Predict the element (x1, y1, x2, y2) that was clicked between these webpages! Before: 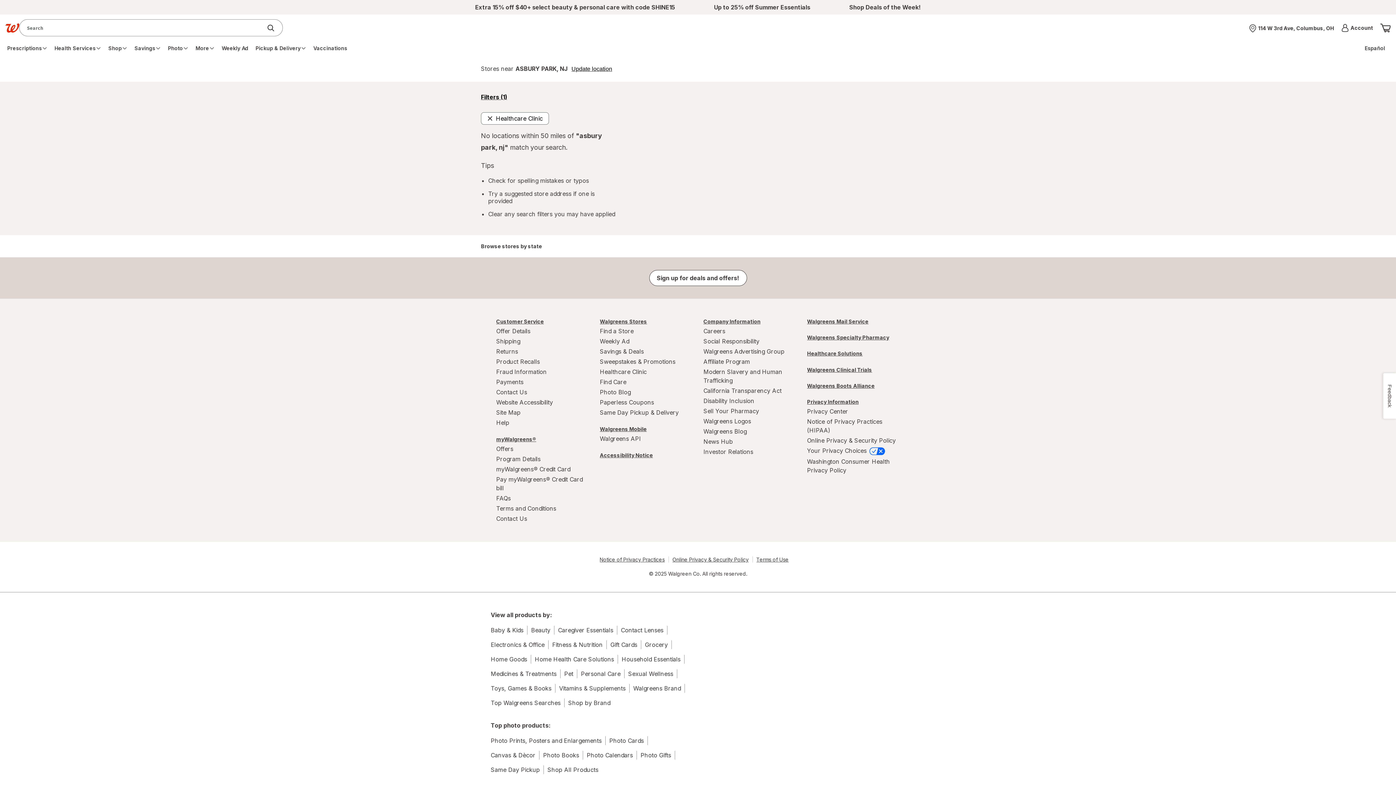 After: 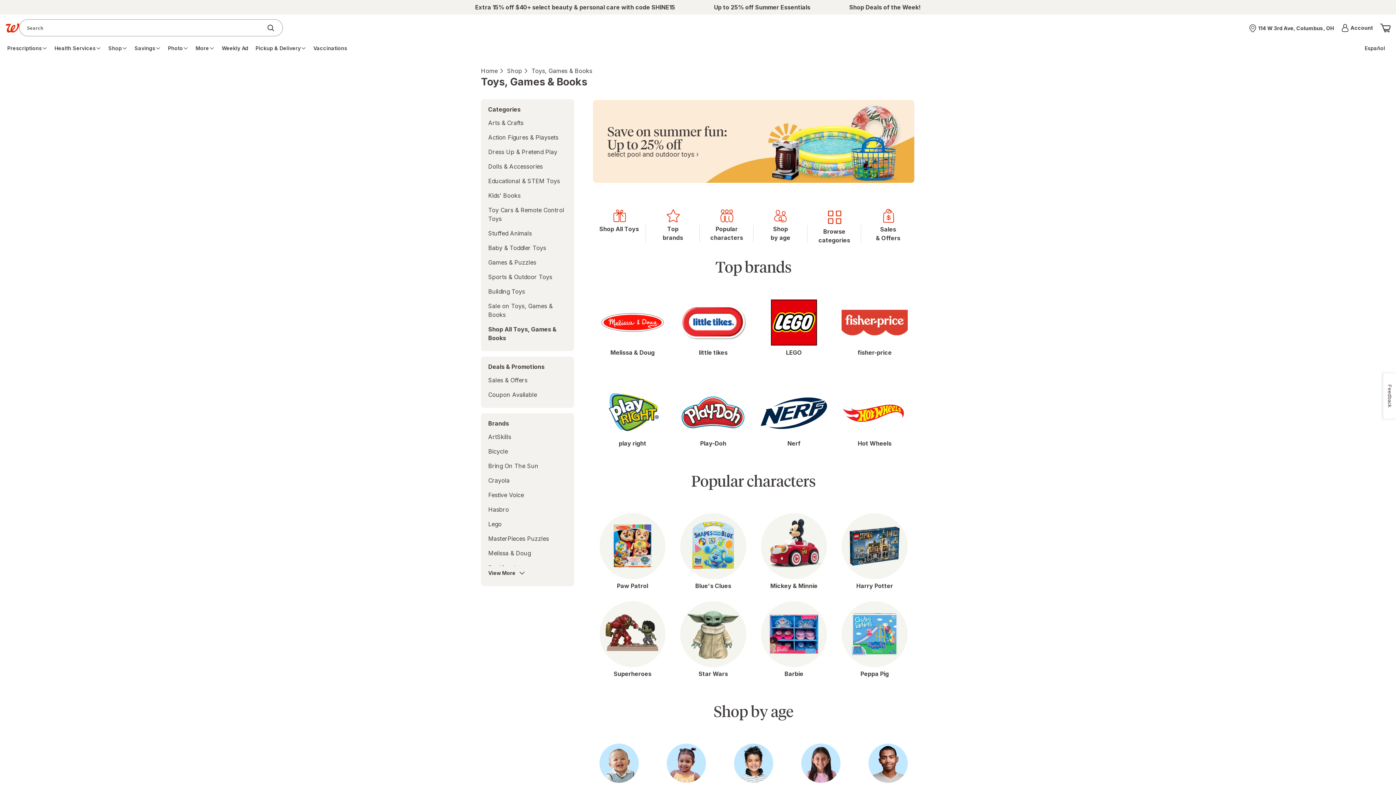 Action: bbox: (490, 684, 551, 693) label: Toys, Games & Books